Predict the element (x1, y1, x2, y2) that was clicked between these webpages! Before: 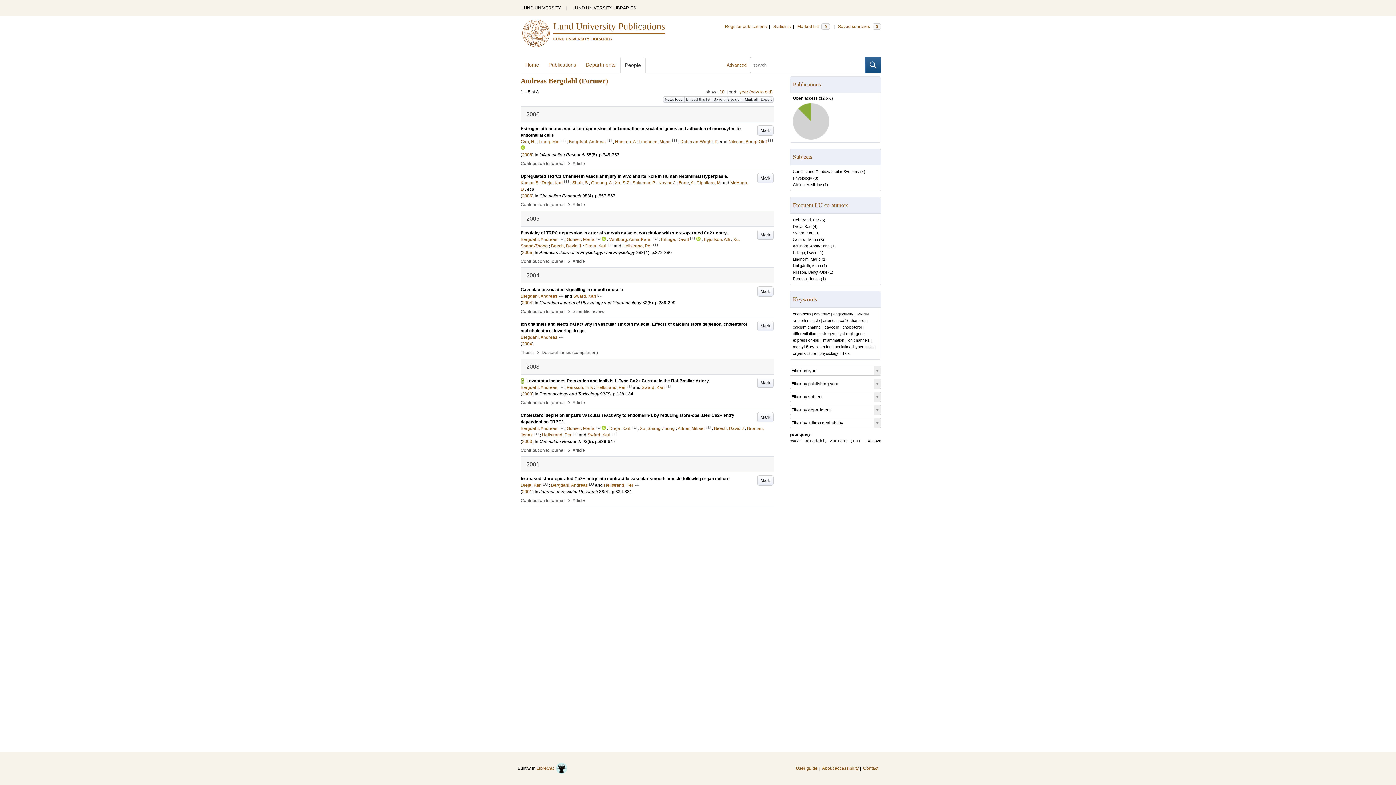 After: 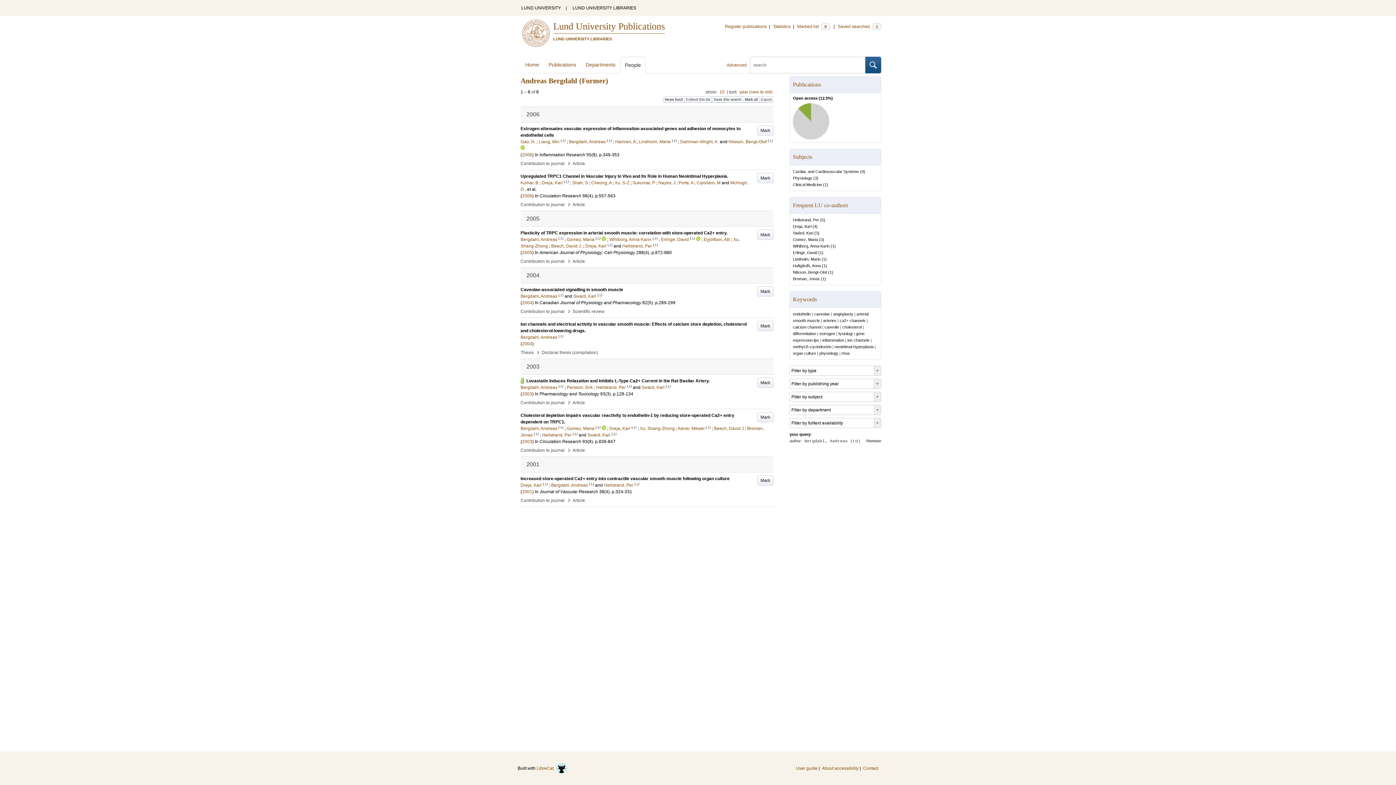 Action: bbox: (712, 96, 743, 102) label: Save this search